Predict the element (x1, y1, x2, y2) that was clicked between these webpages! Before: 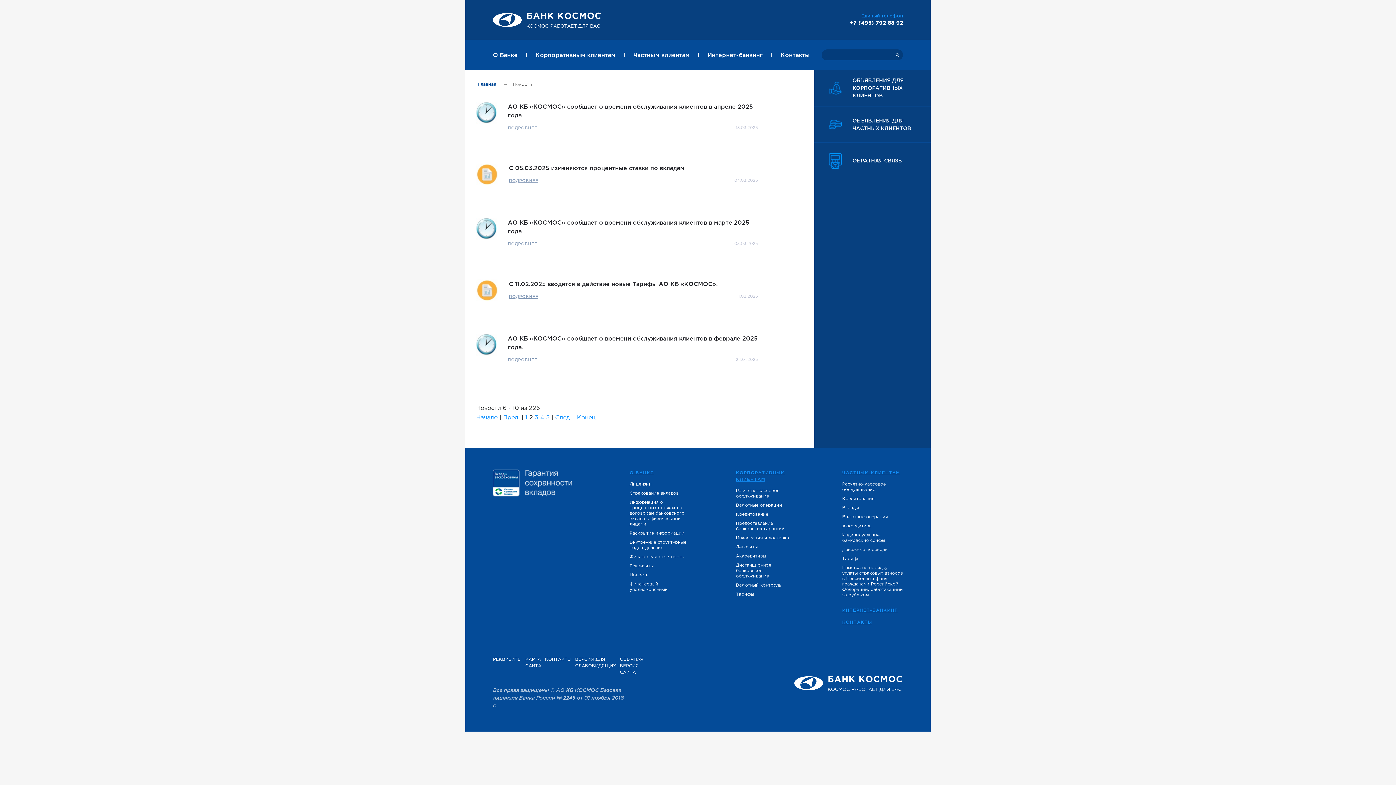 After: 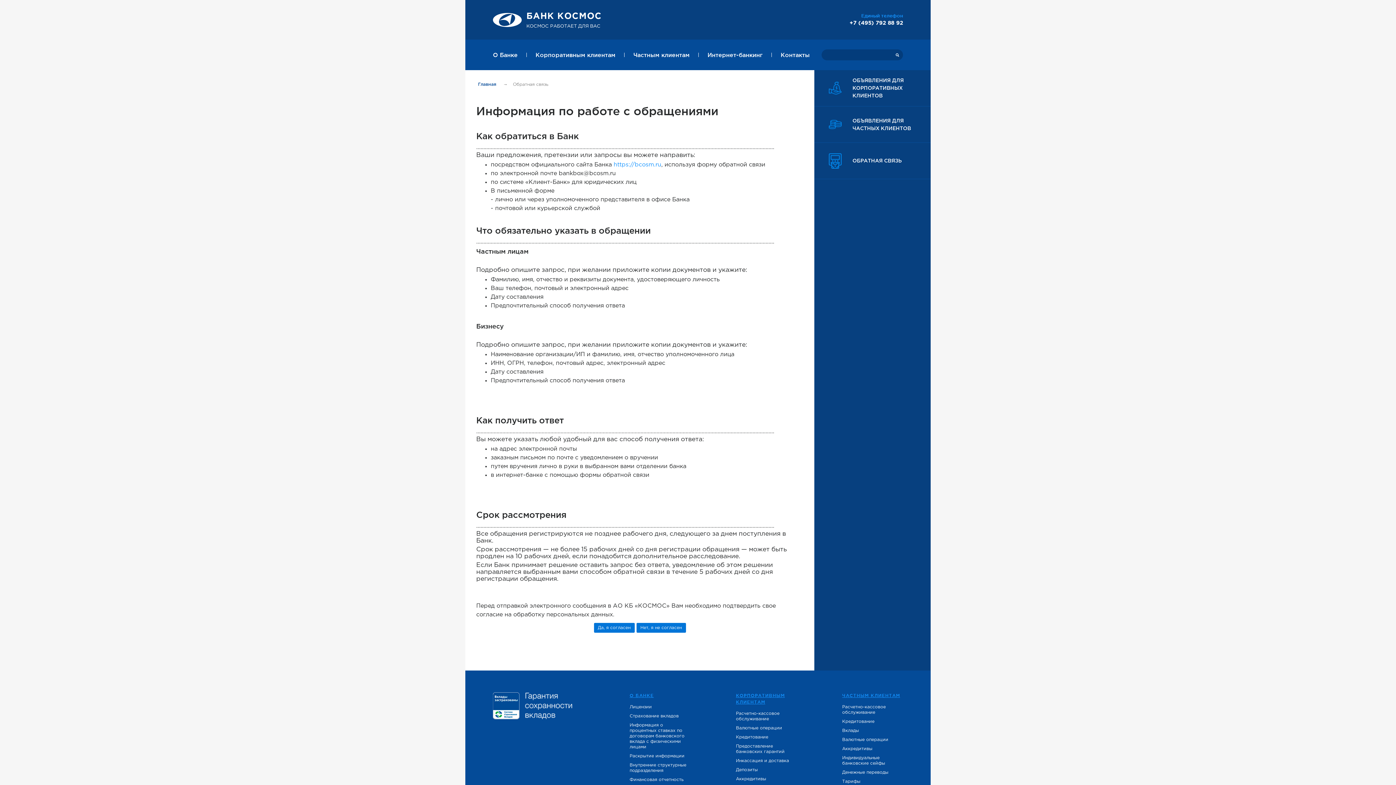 Action: bbox: (852, 157, 901, 164) label: ОБРАТНАЯ СВЯЗЬ